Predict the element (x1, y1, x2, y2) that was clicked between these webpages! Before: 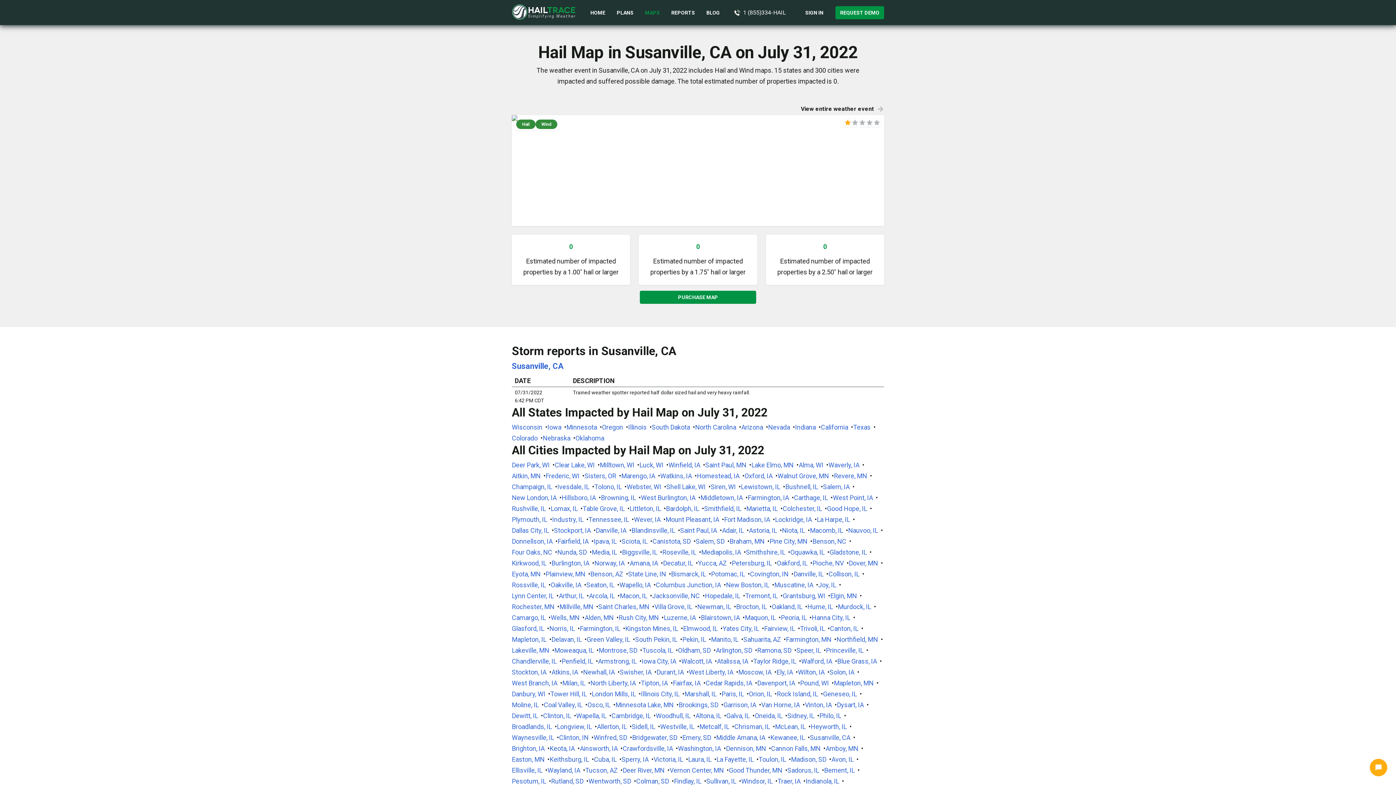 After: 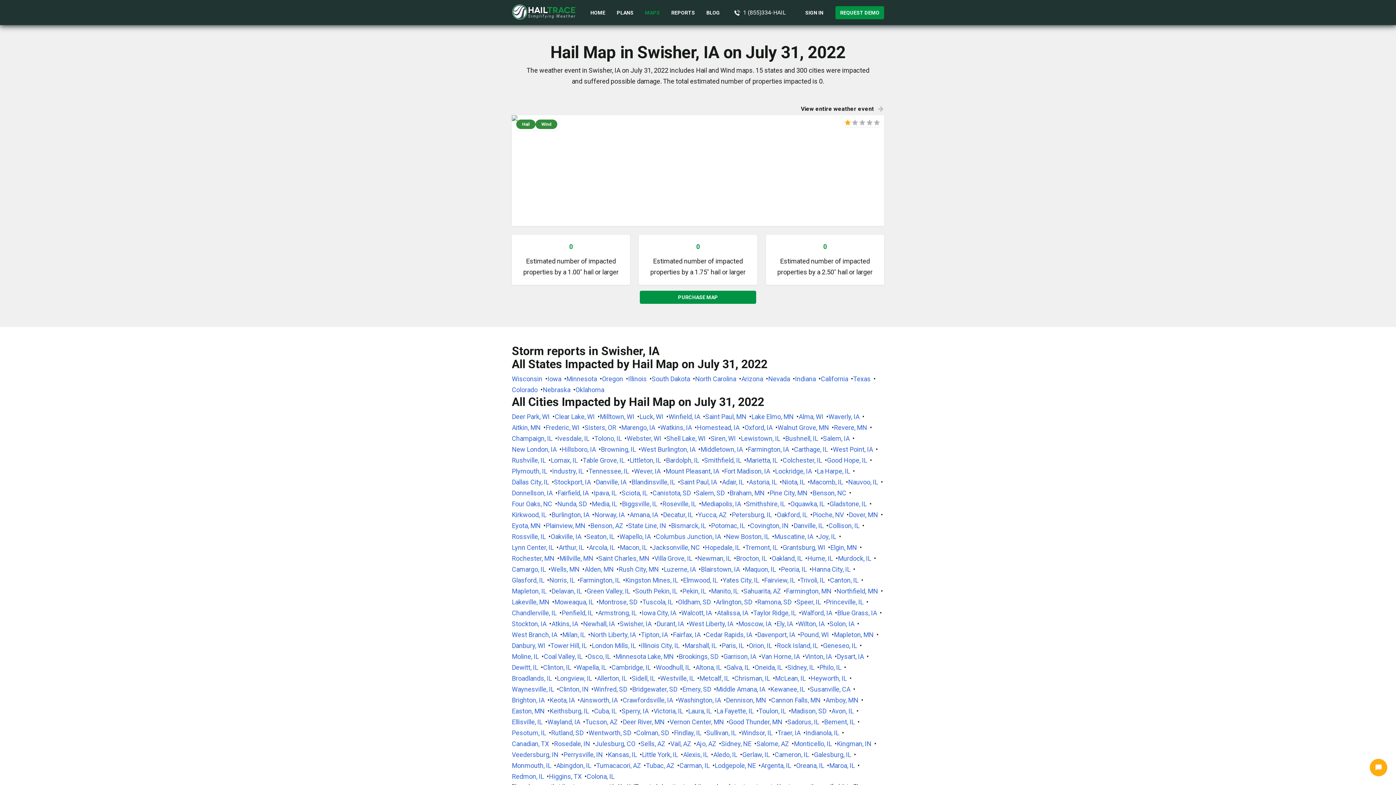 Action: bbox: (620, 667, 651, 678) label: Swisher, IA